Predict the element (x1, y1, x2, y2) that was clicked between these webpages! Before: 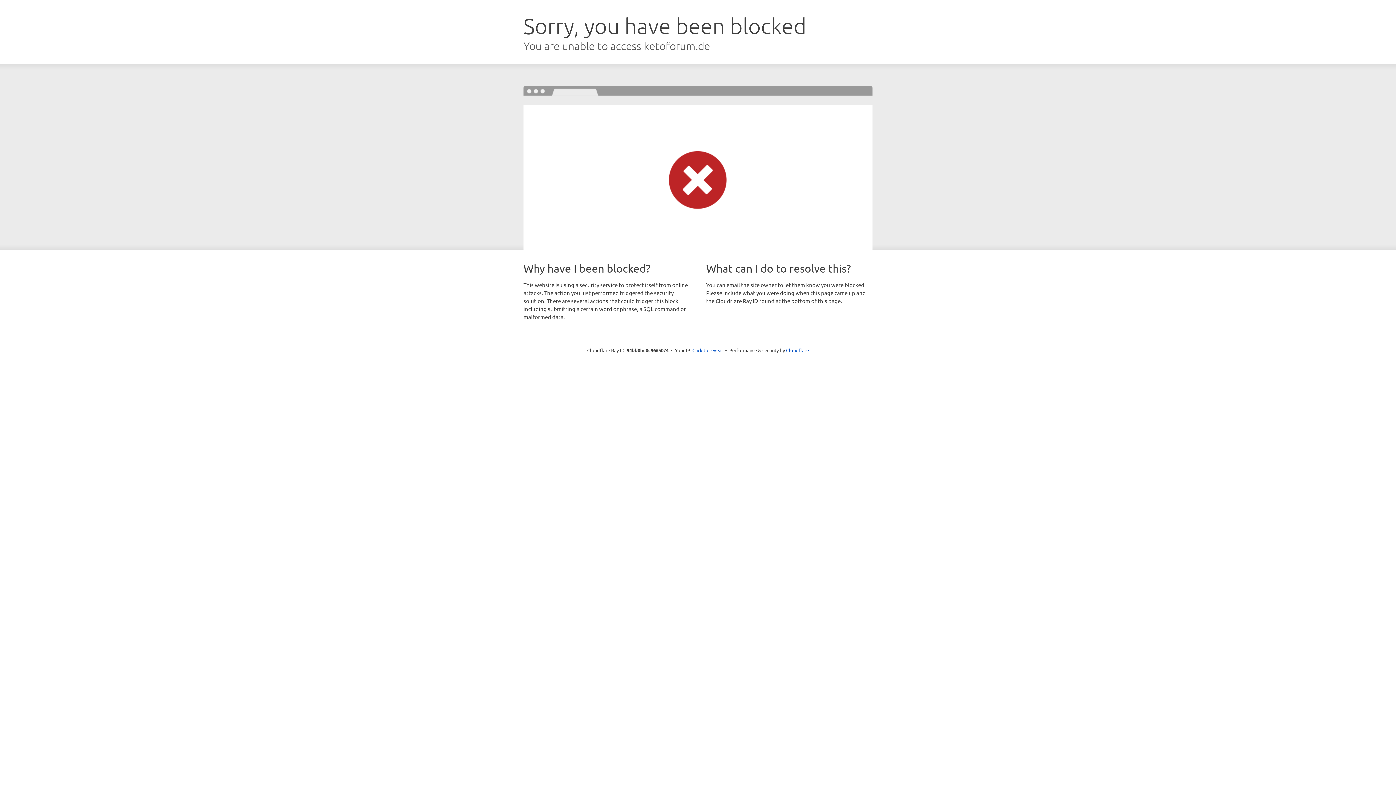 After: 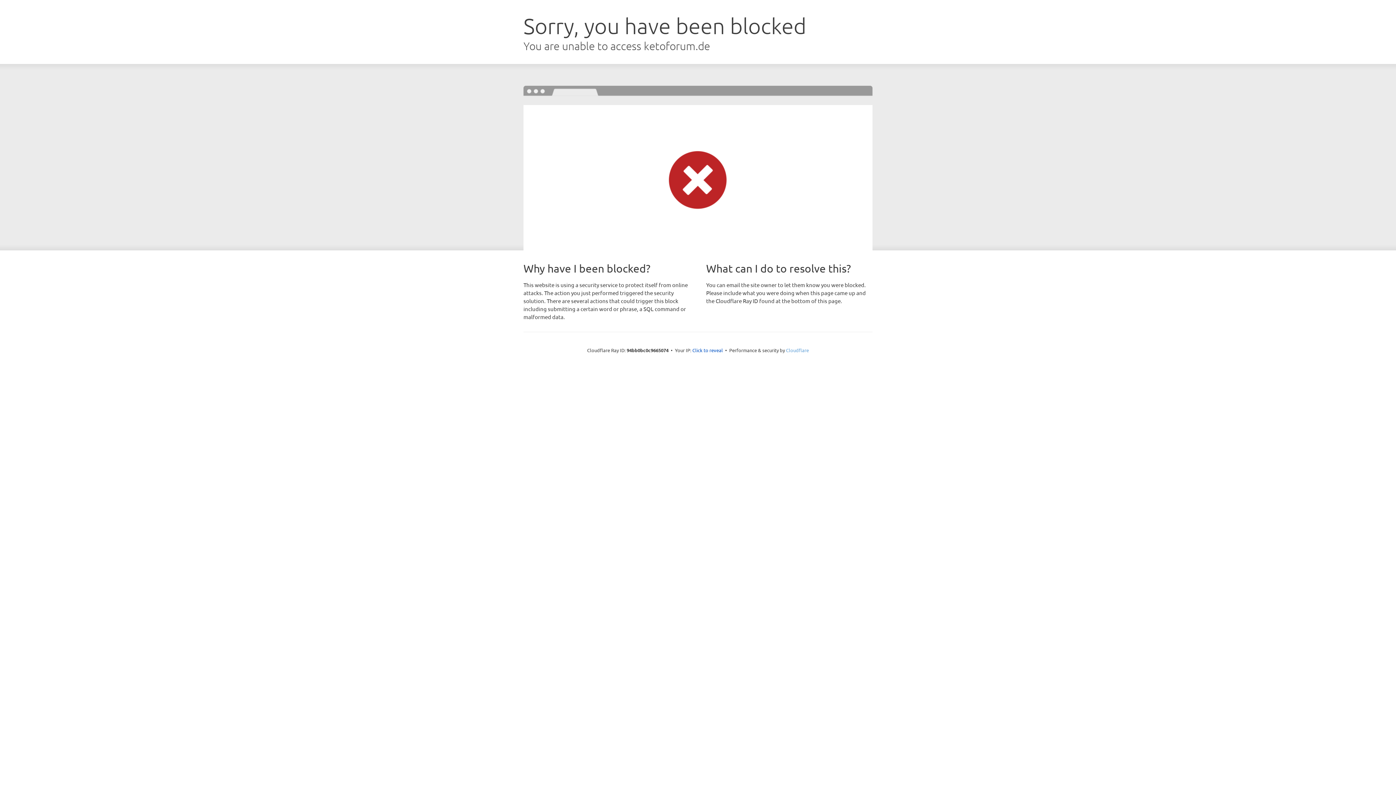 Action: bbox: (786, 347, 809, 353) label: Cloudflare